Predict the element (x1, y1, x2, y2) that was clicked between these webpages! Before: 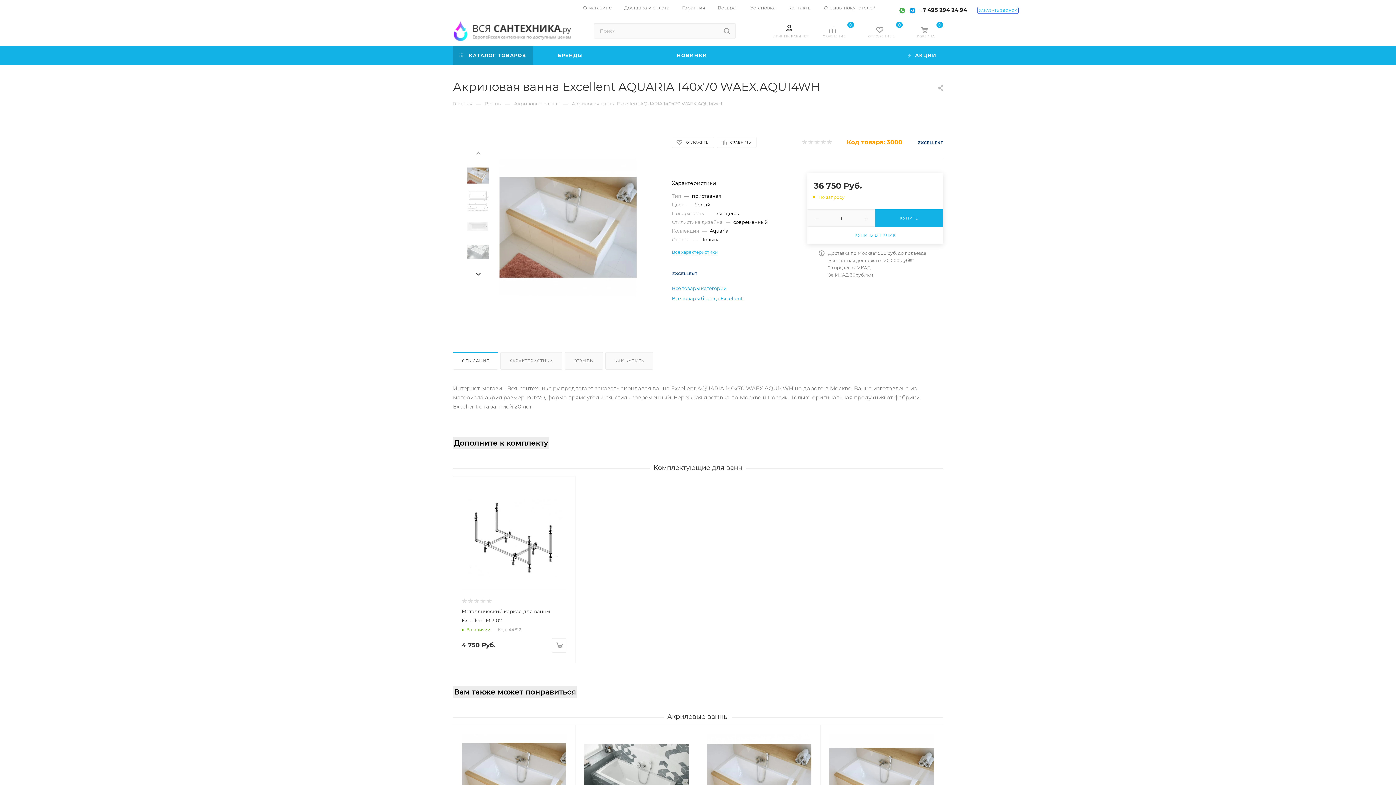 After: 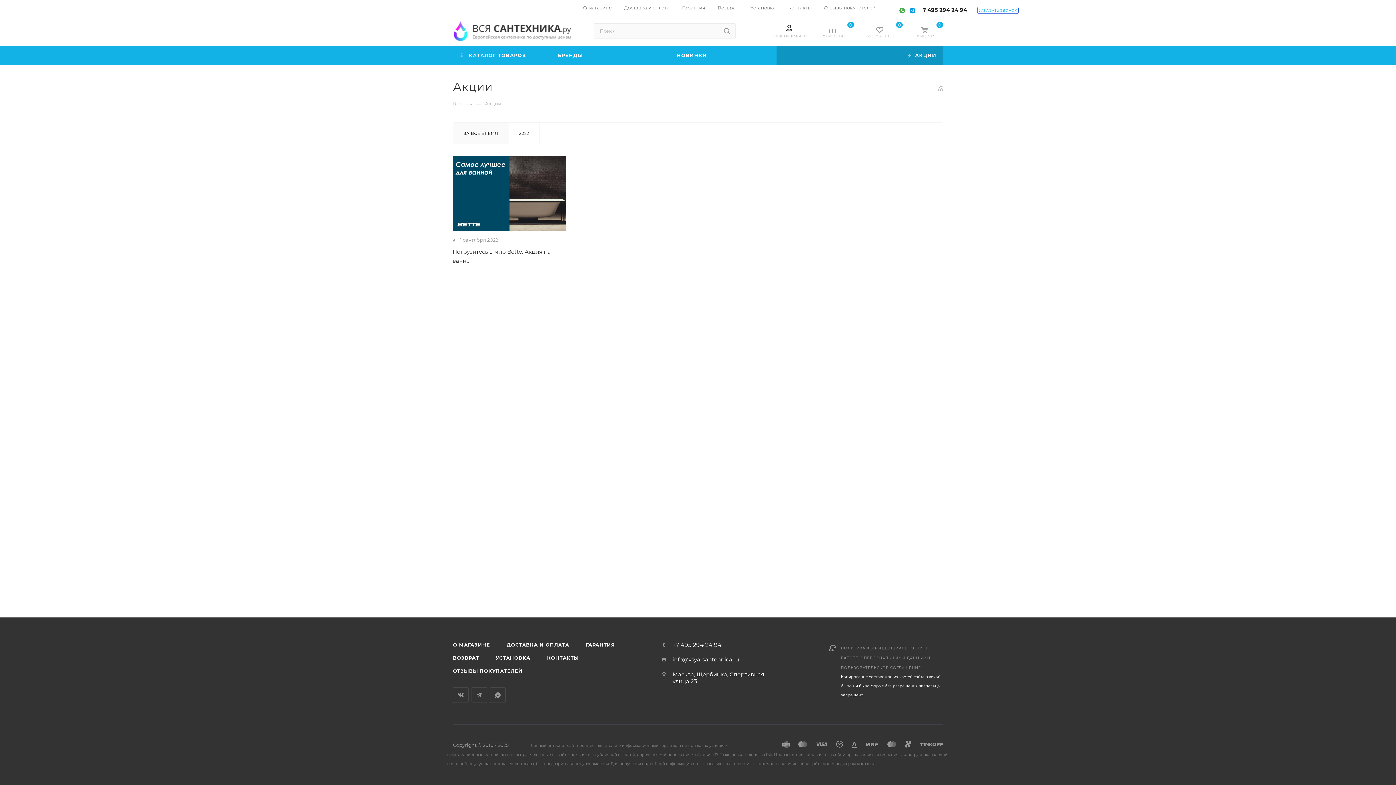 Action: label:  АКЦИИ bbox: (776, 45, 943, 65)